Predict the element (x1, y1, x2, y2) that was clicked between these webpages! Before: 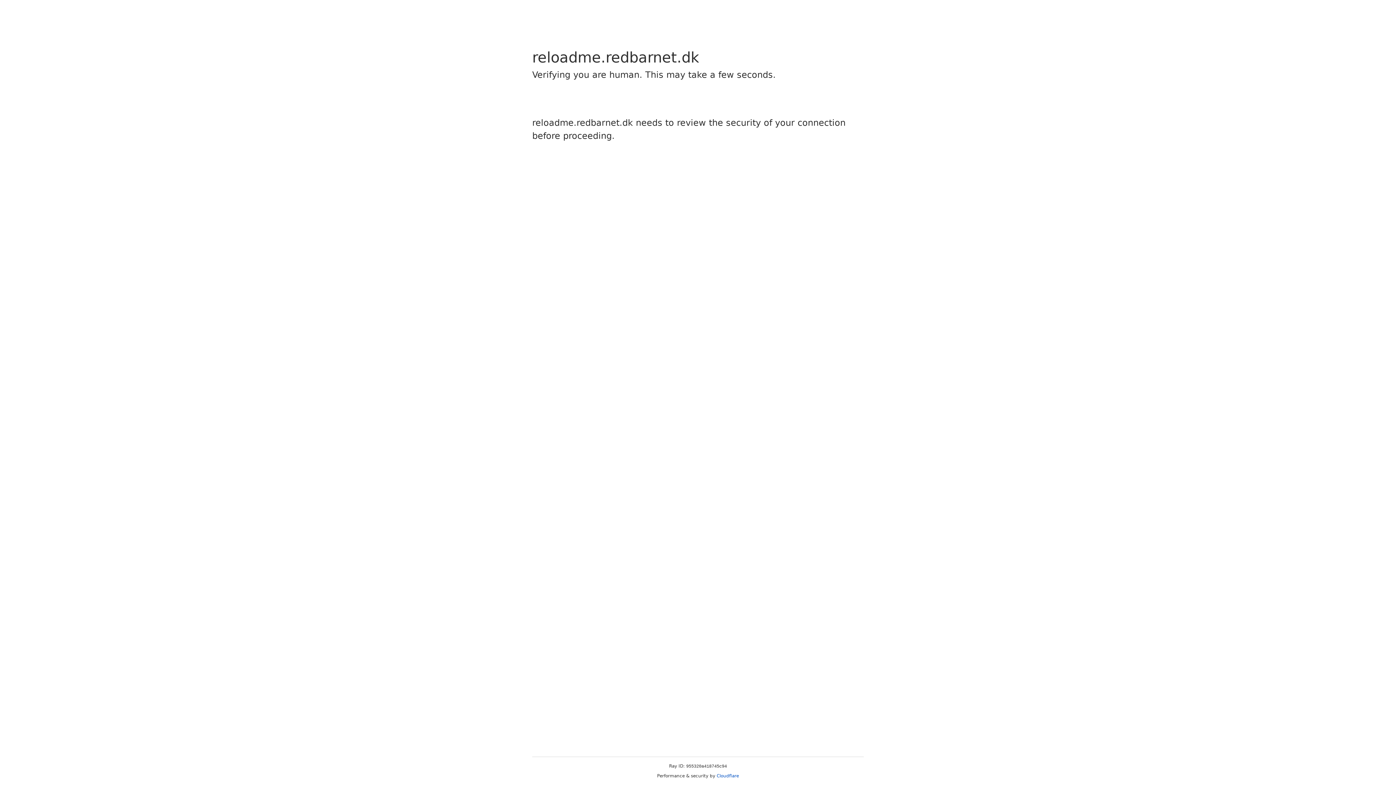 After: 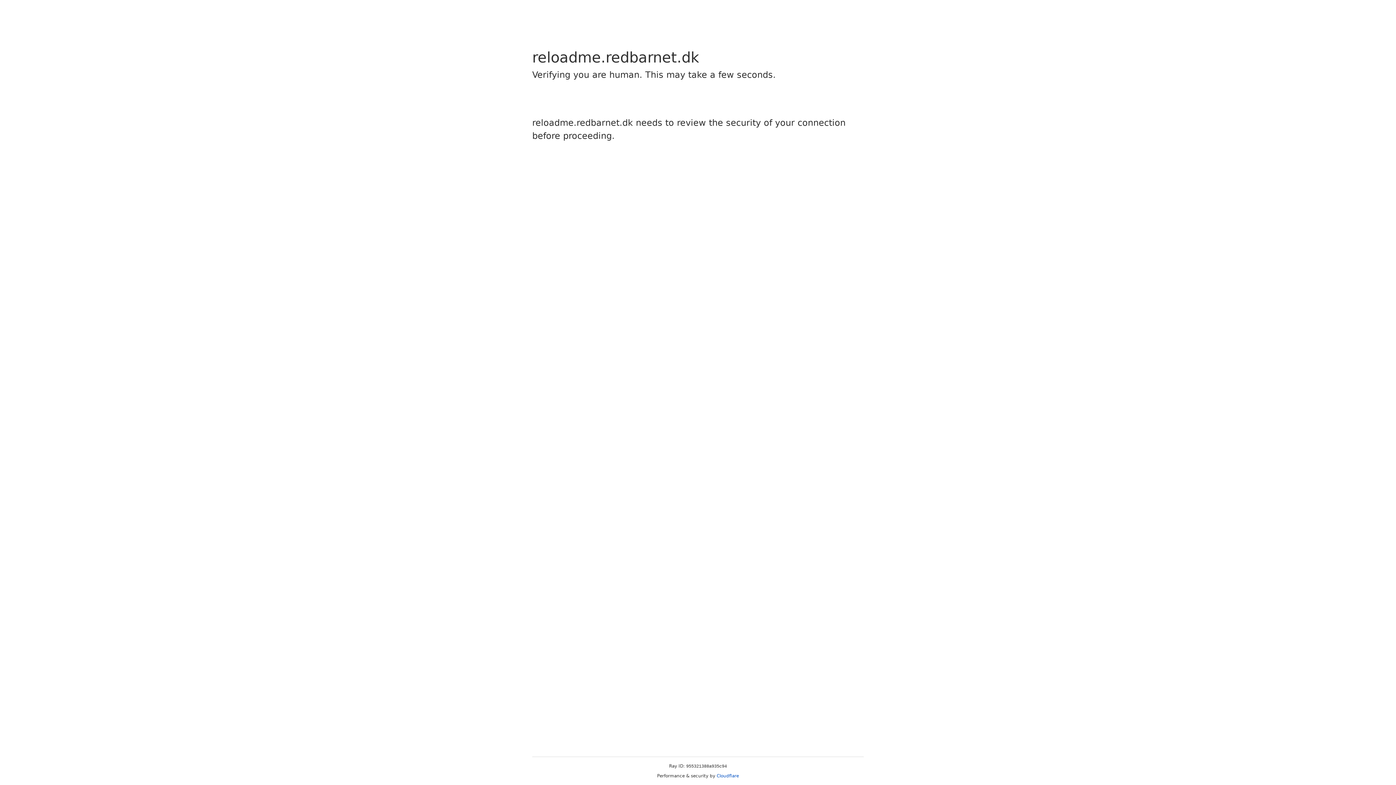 Action: bbox: (716, 773, 739, 778) label: Cloudflare